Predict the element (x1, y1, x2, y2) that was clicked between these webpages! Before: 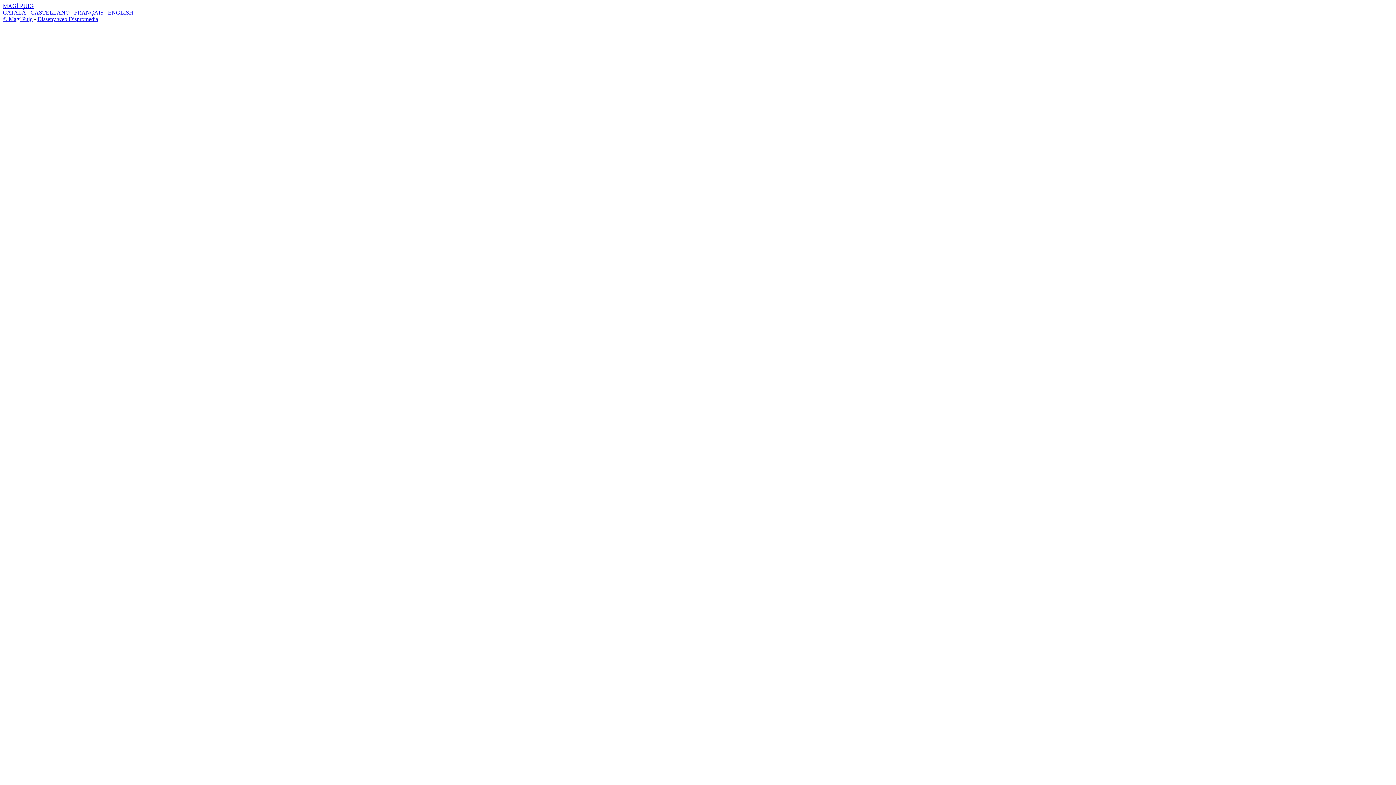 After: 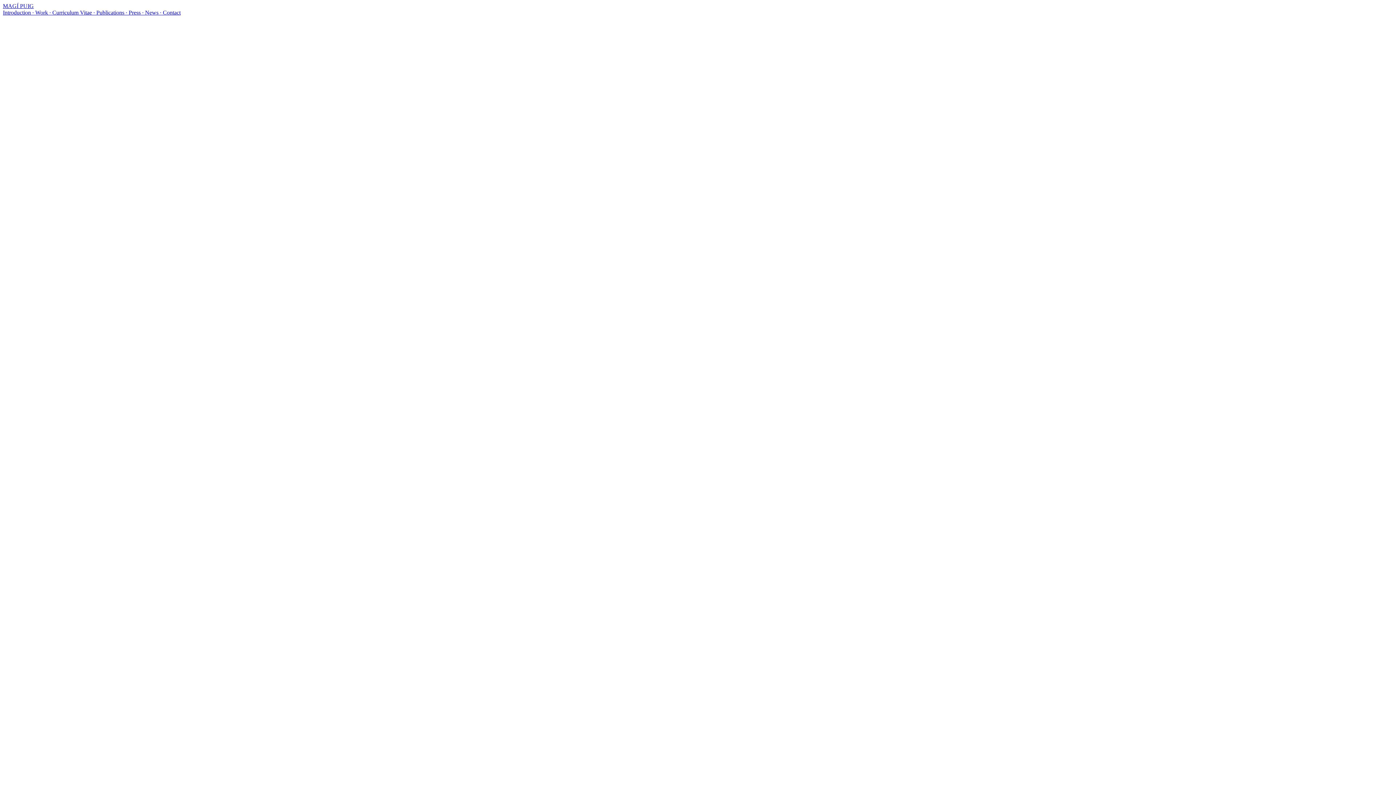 Action: bbox: (108, 9, 133, 15) label: ENGLISH